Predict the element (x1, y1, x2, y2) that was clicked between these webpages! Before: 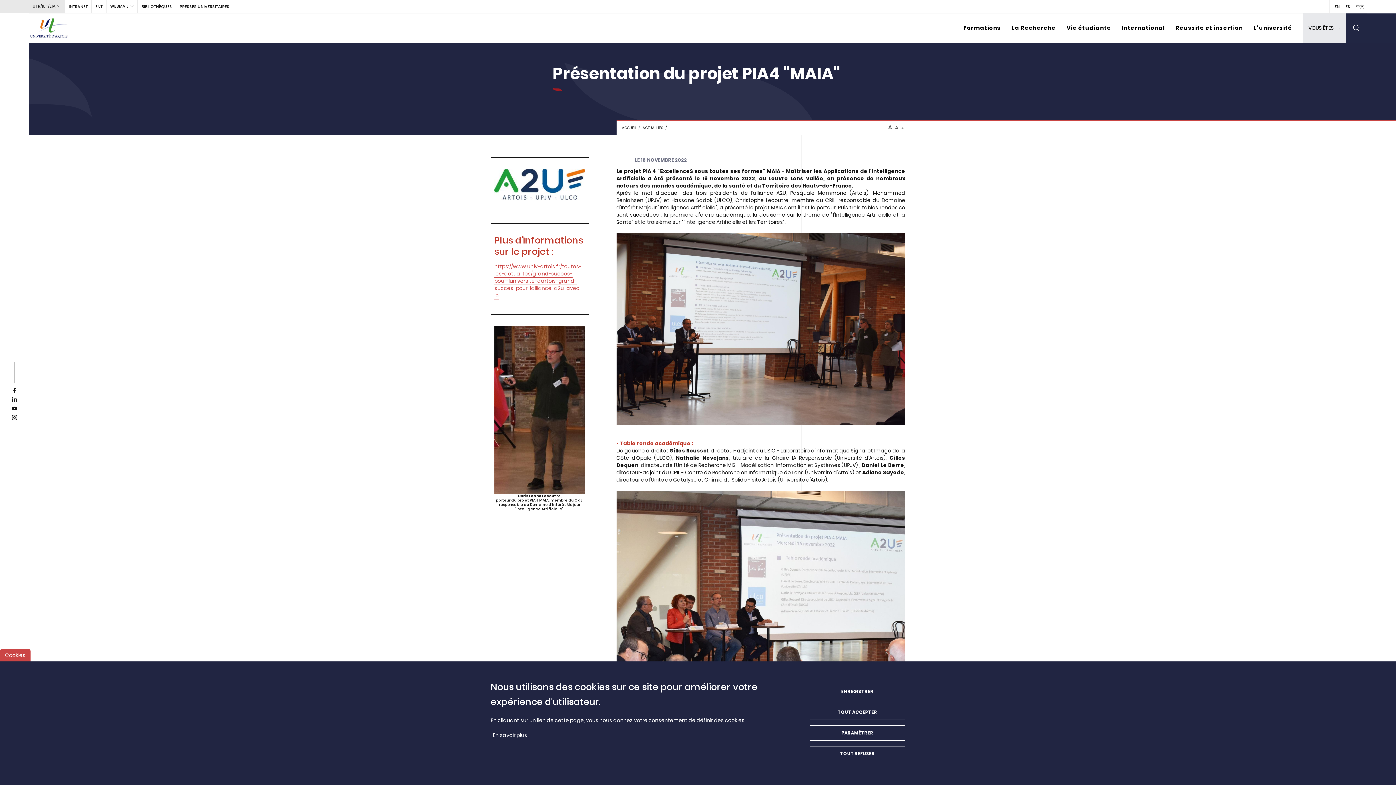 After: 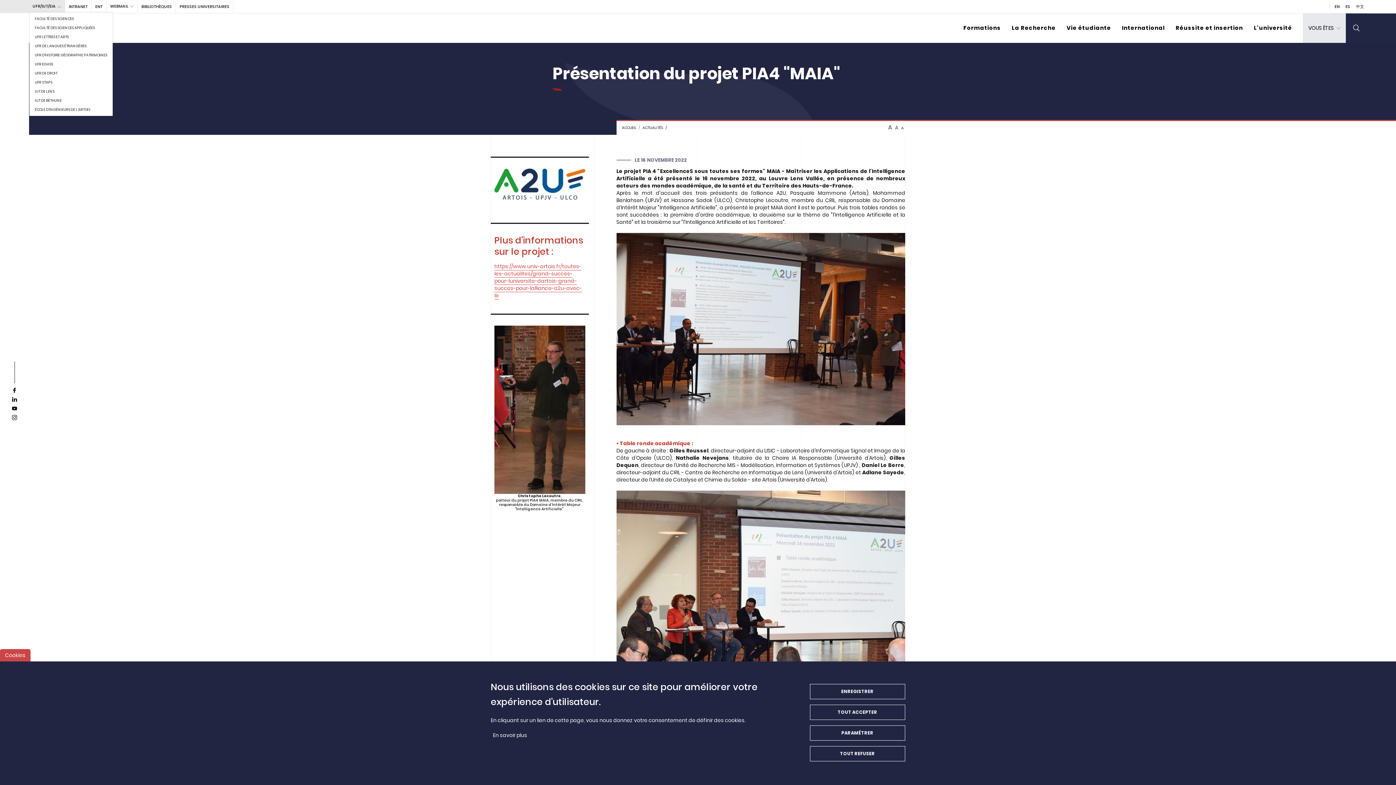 Action: bbox: (29, 1, 64, 11) label: UFR/IUT/EIA